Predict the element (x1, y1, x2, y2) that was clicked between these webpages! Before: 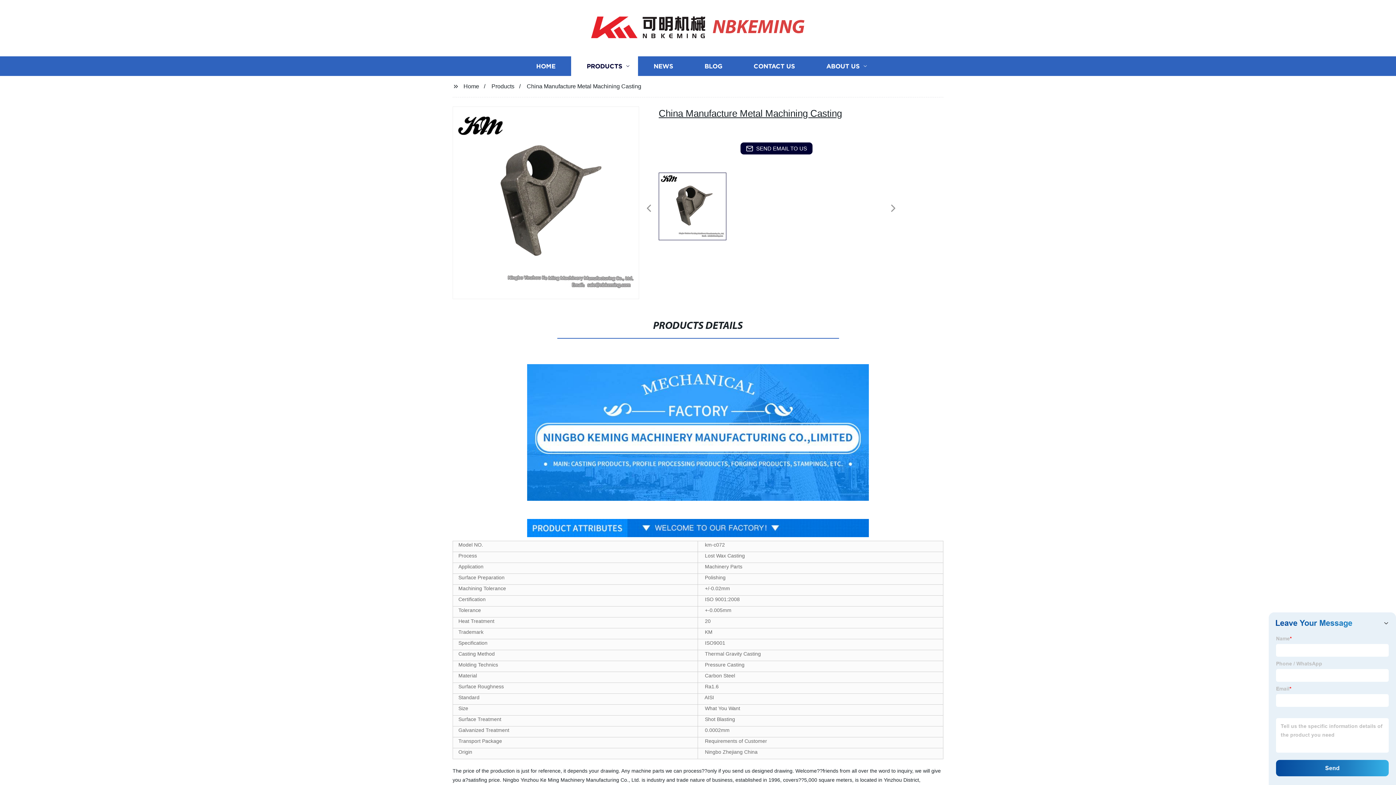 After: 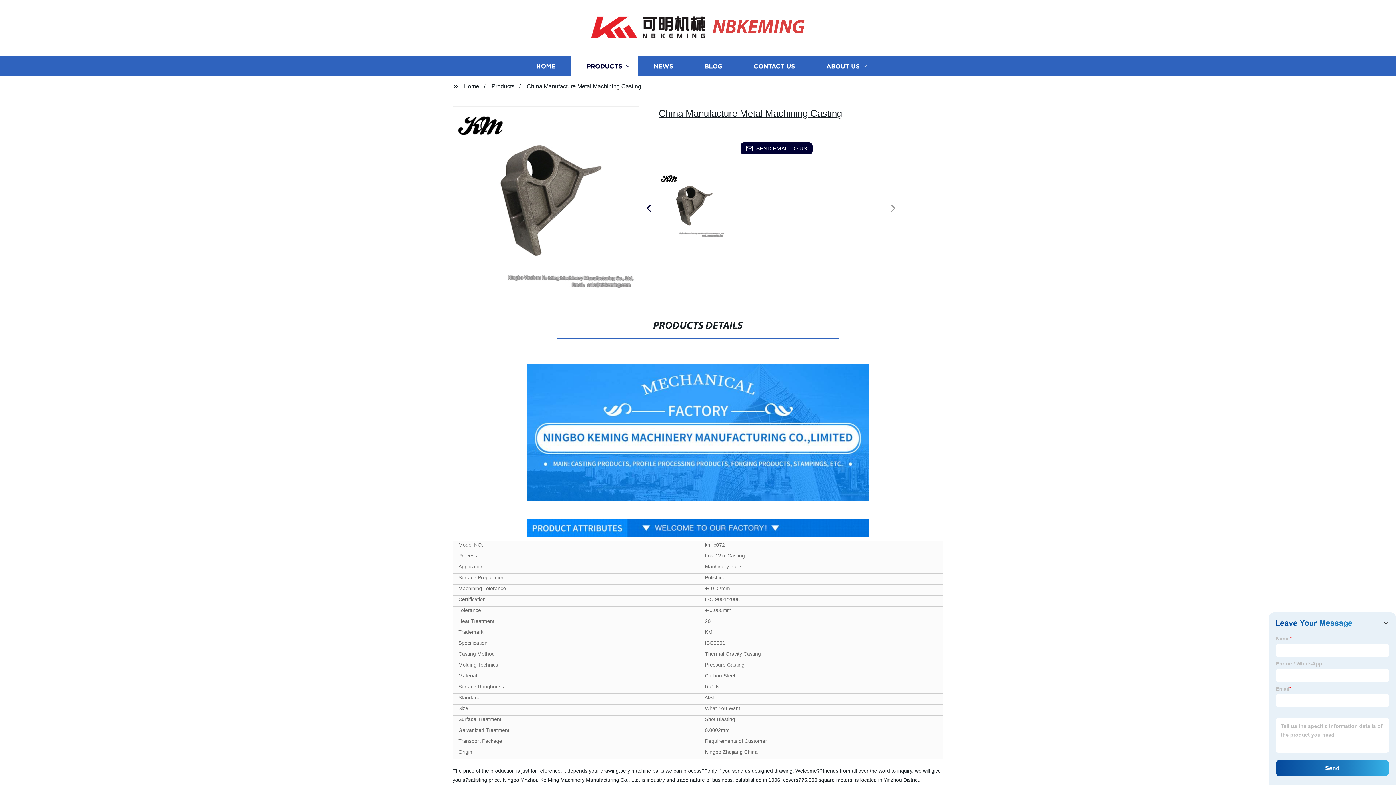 Action: label: Previous bbox: (640, 201, 657, 216)